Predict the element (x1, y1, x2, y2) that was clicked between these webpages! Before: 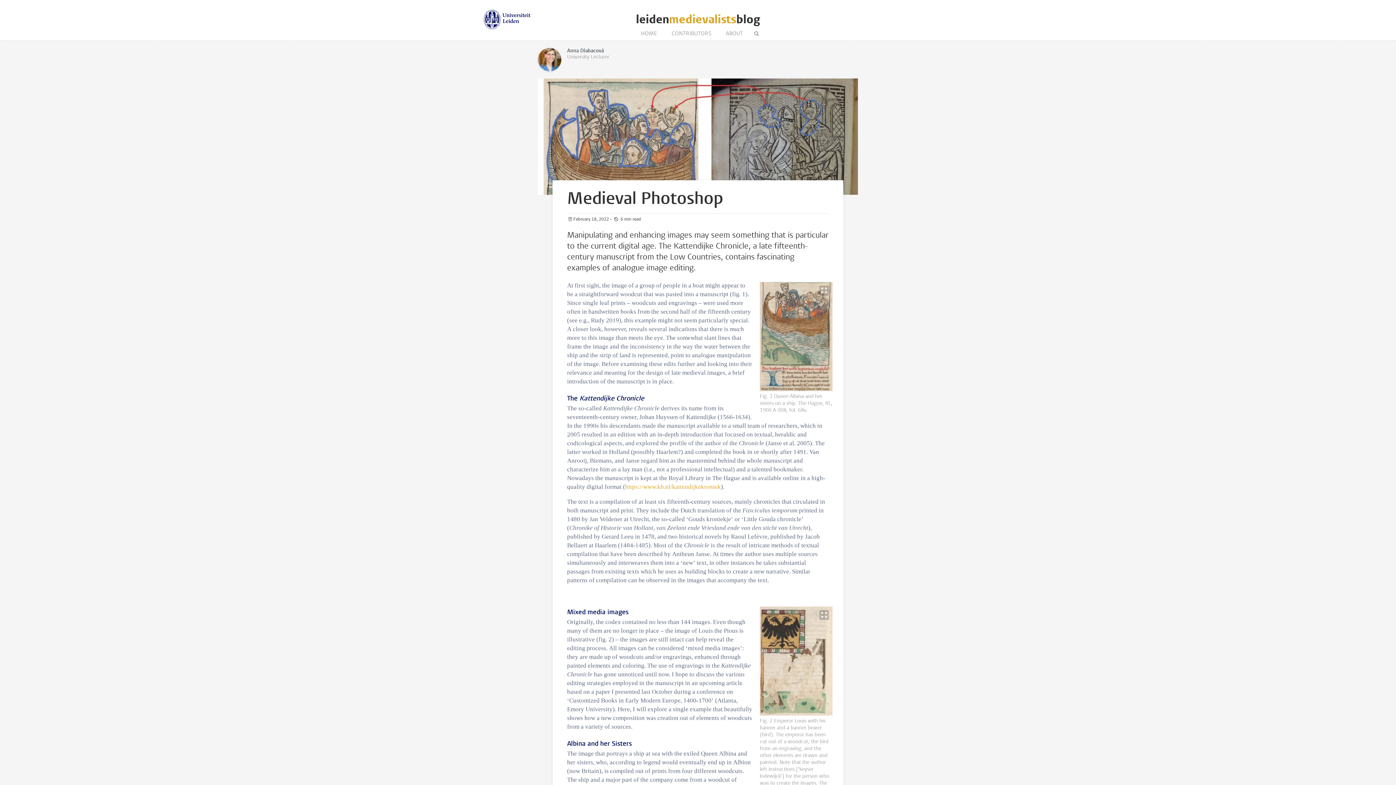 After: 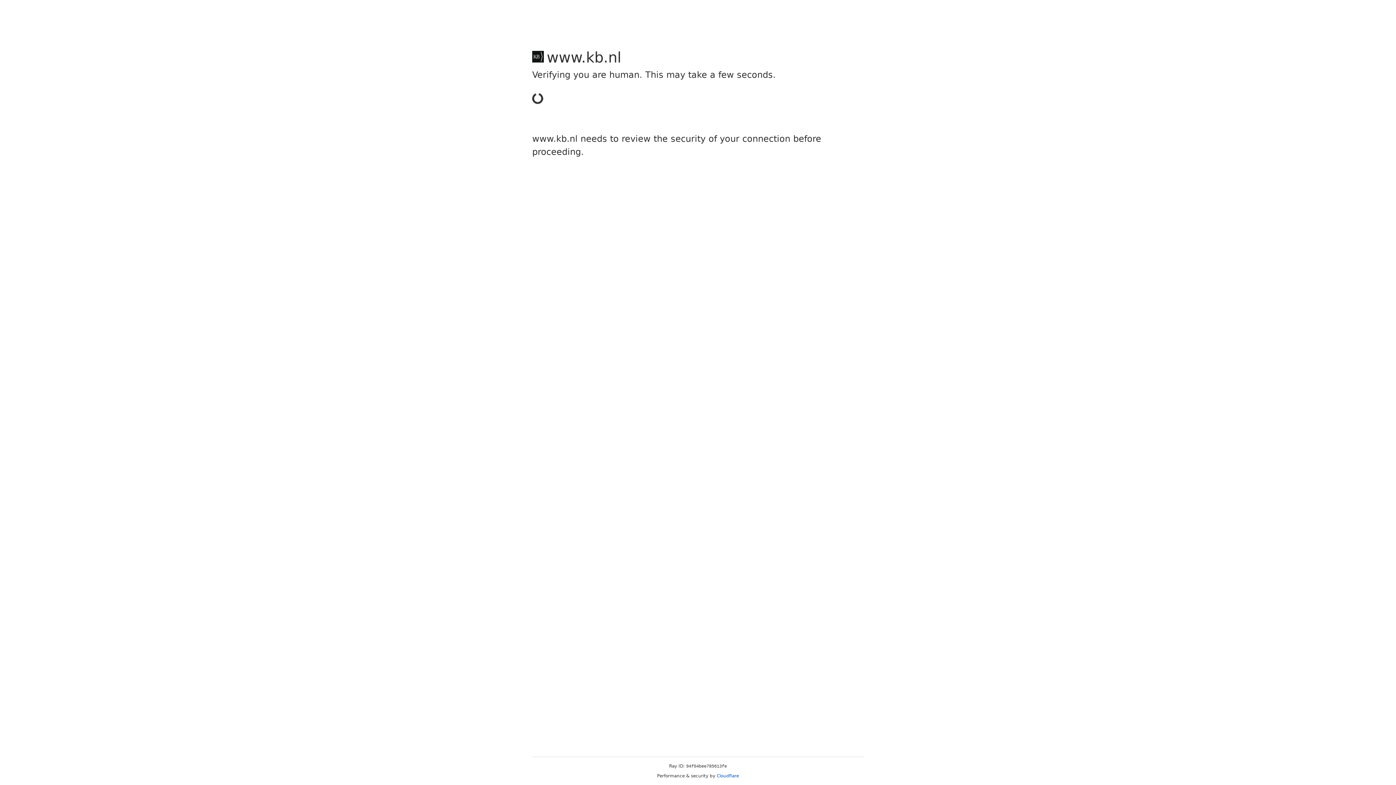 Action: bbox: (625, 483, 721, 490) label: https://www.kb.nl/kattendijkekroniek